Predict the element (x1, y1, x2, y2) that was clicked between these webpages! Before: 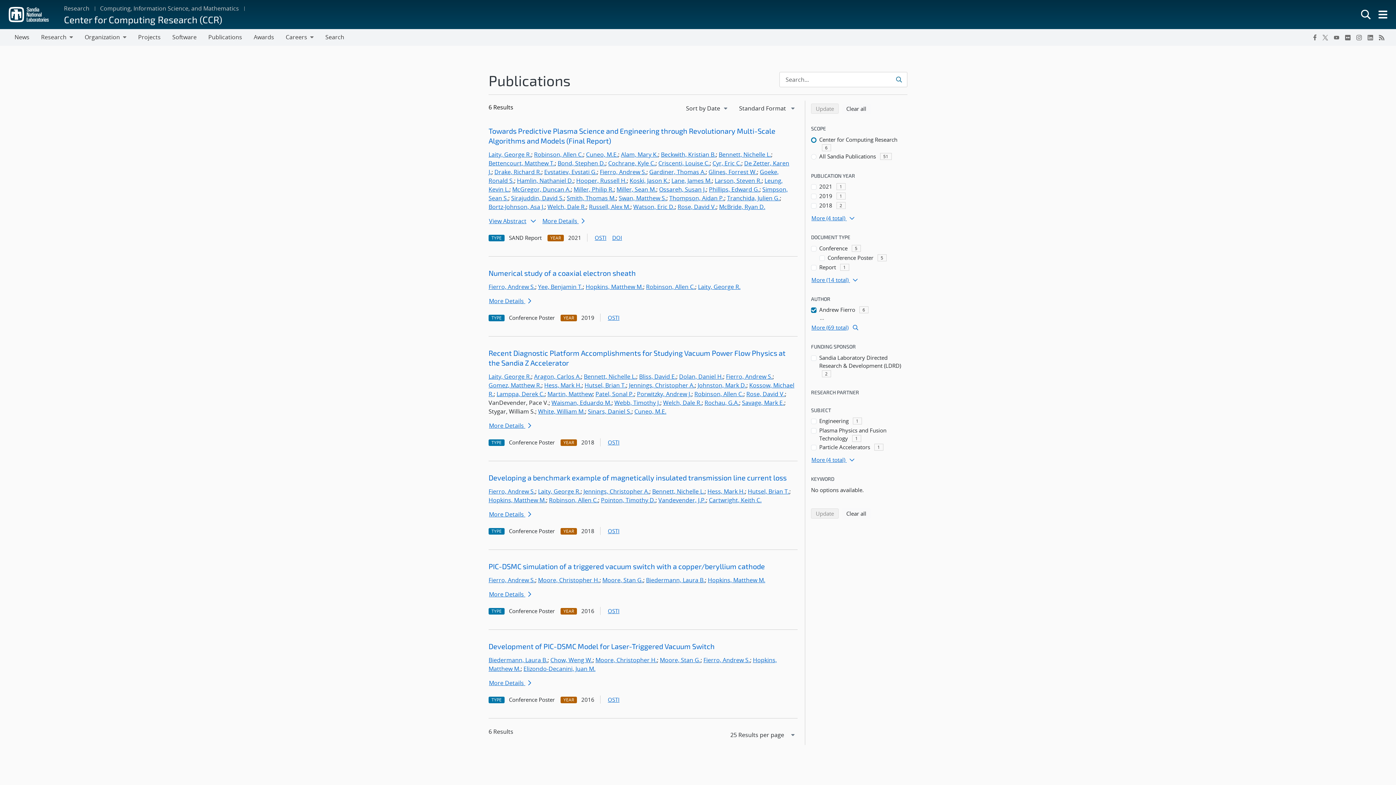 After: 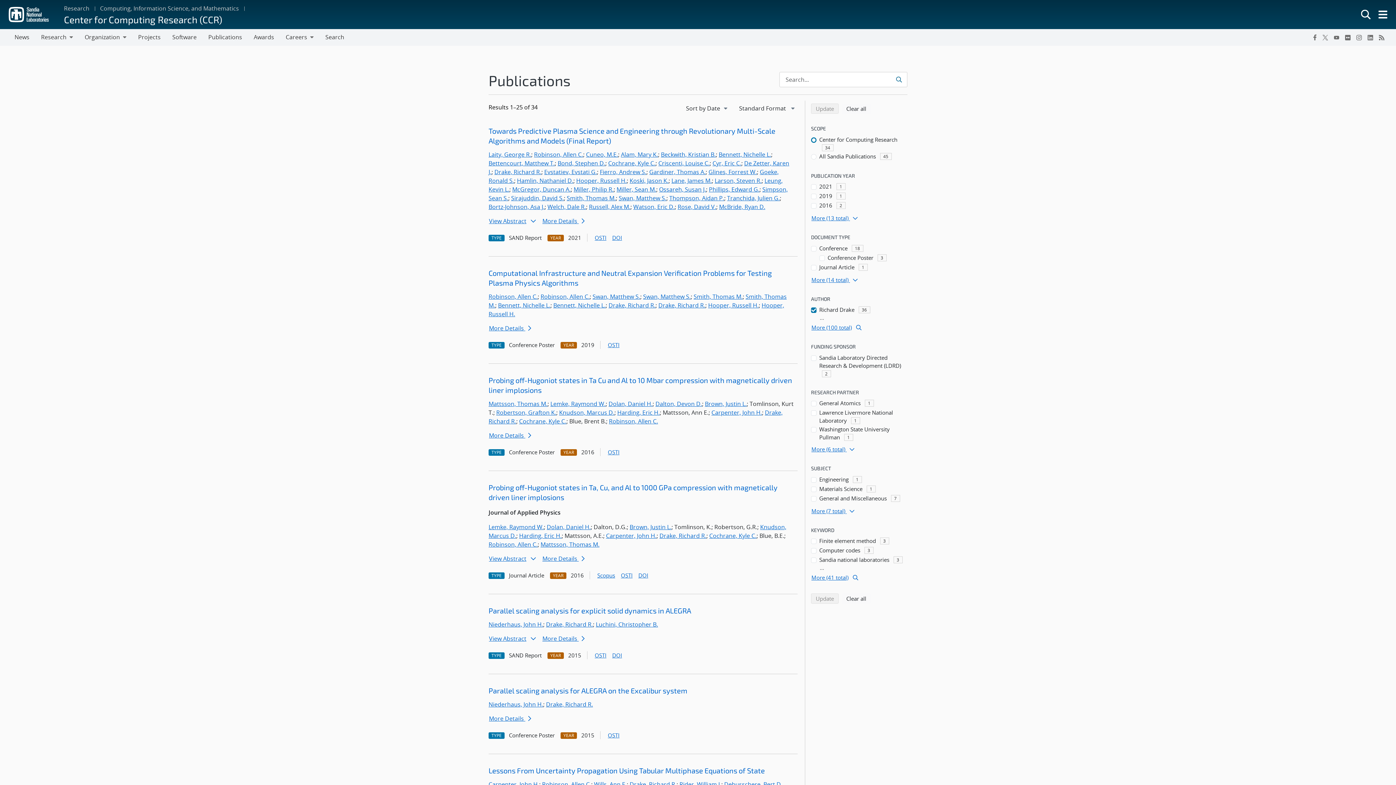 Action: bbox: (494, 168, 541, 176) label: Drake, Richard R.